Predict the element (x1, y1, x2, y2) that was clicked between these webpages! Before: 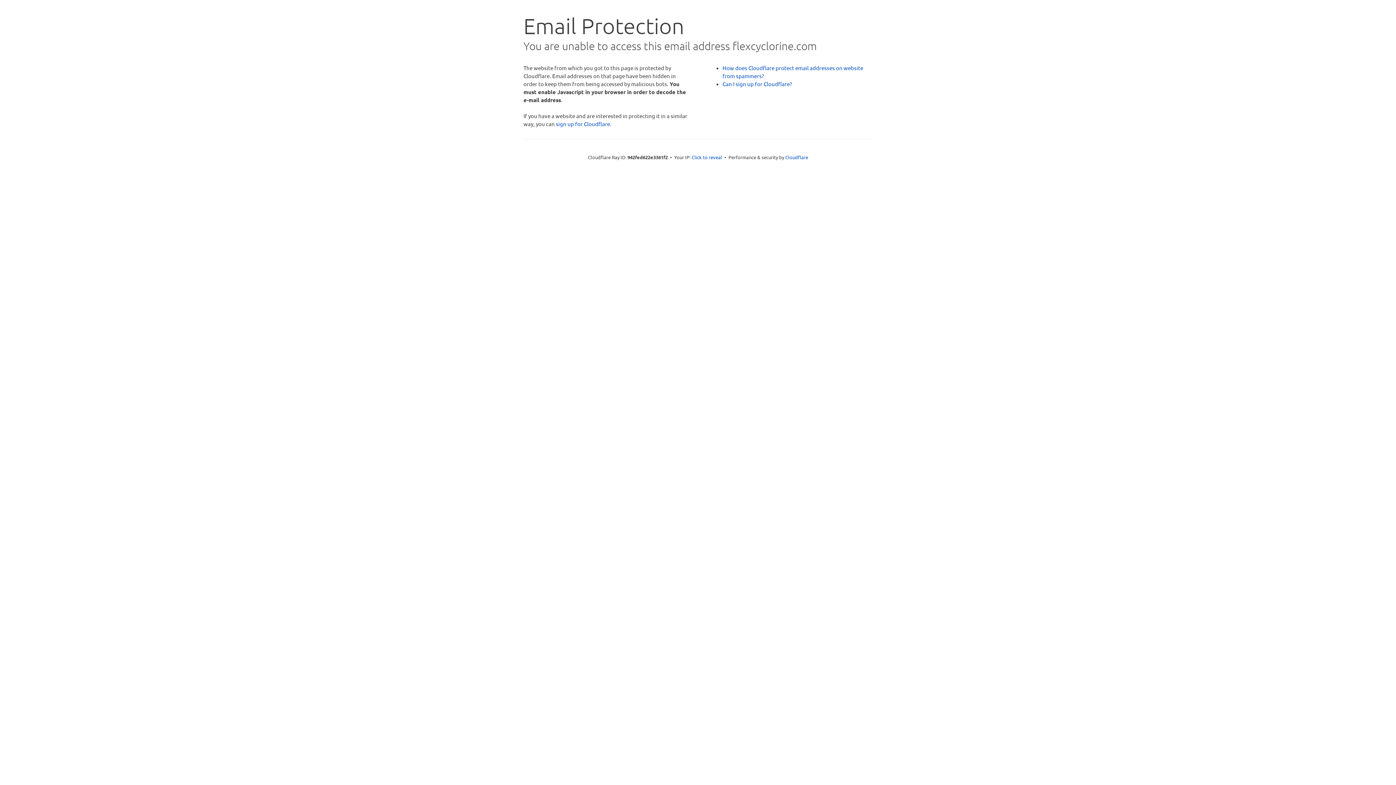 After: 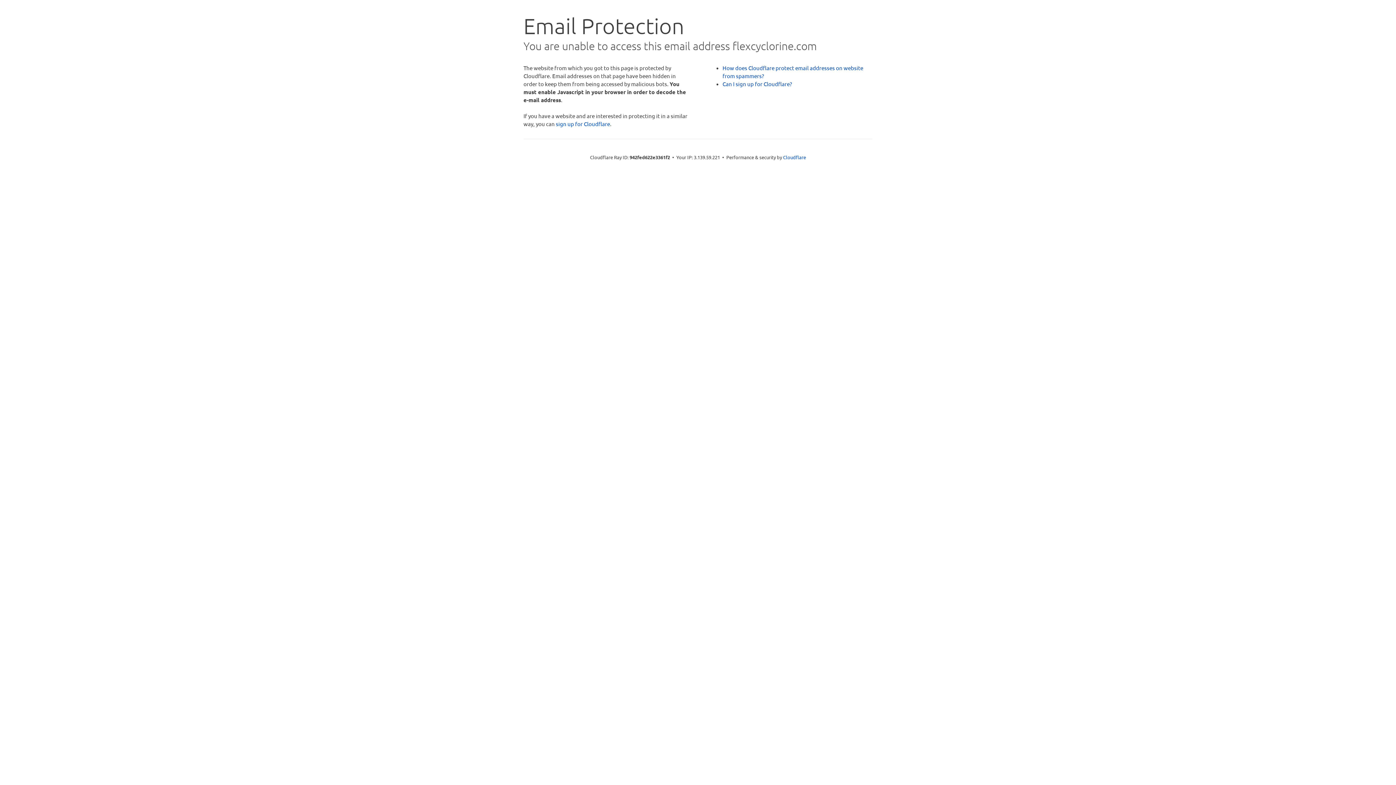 Action: bbox: (691, 153, 722, 160) label: Click to reveal